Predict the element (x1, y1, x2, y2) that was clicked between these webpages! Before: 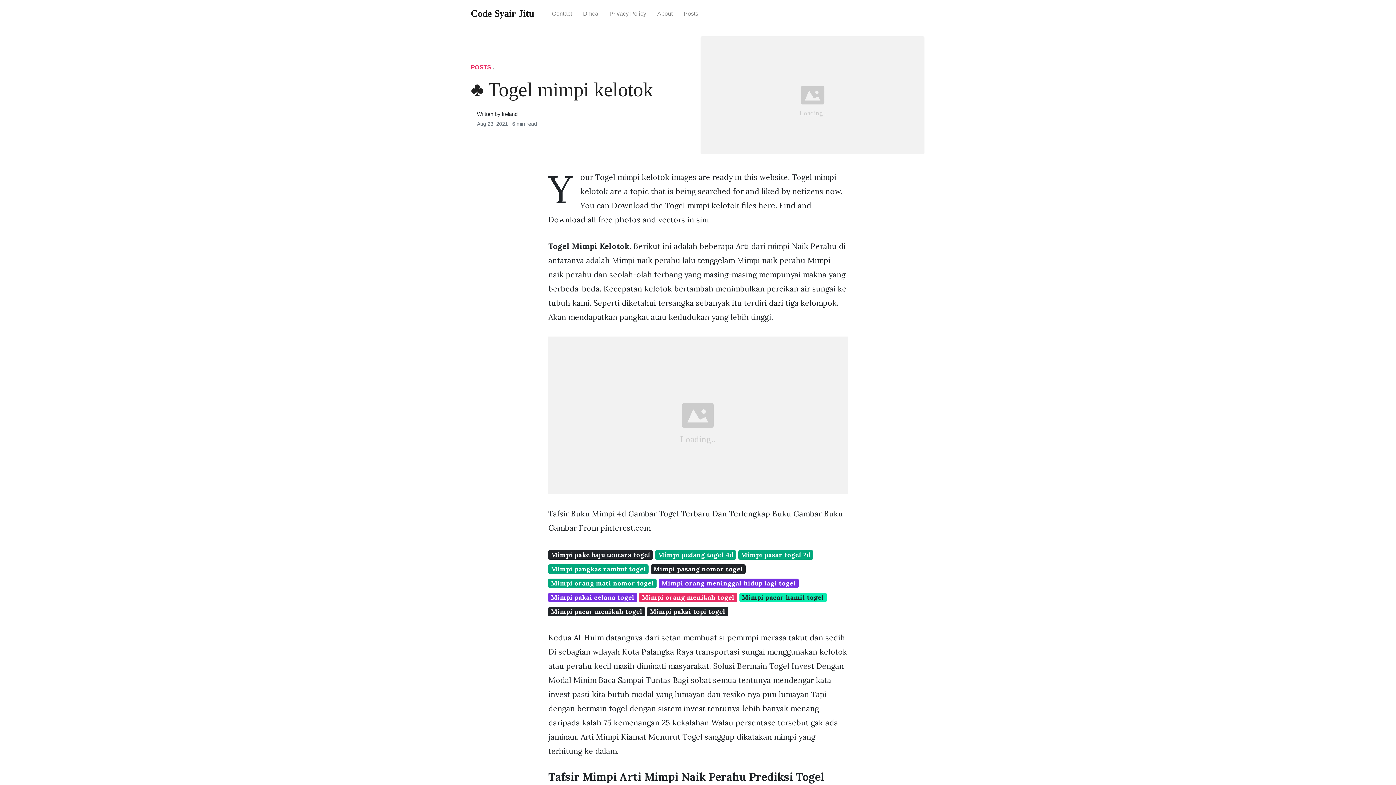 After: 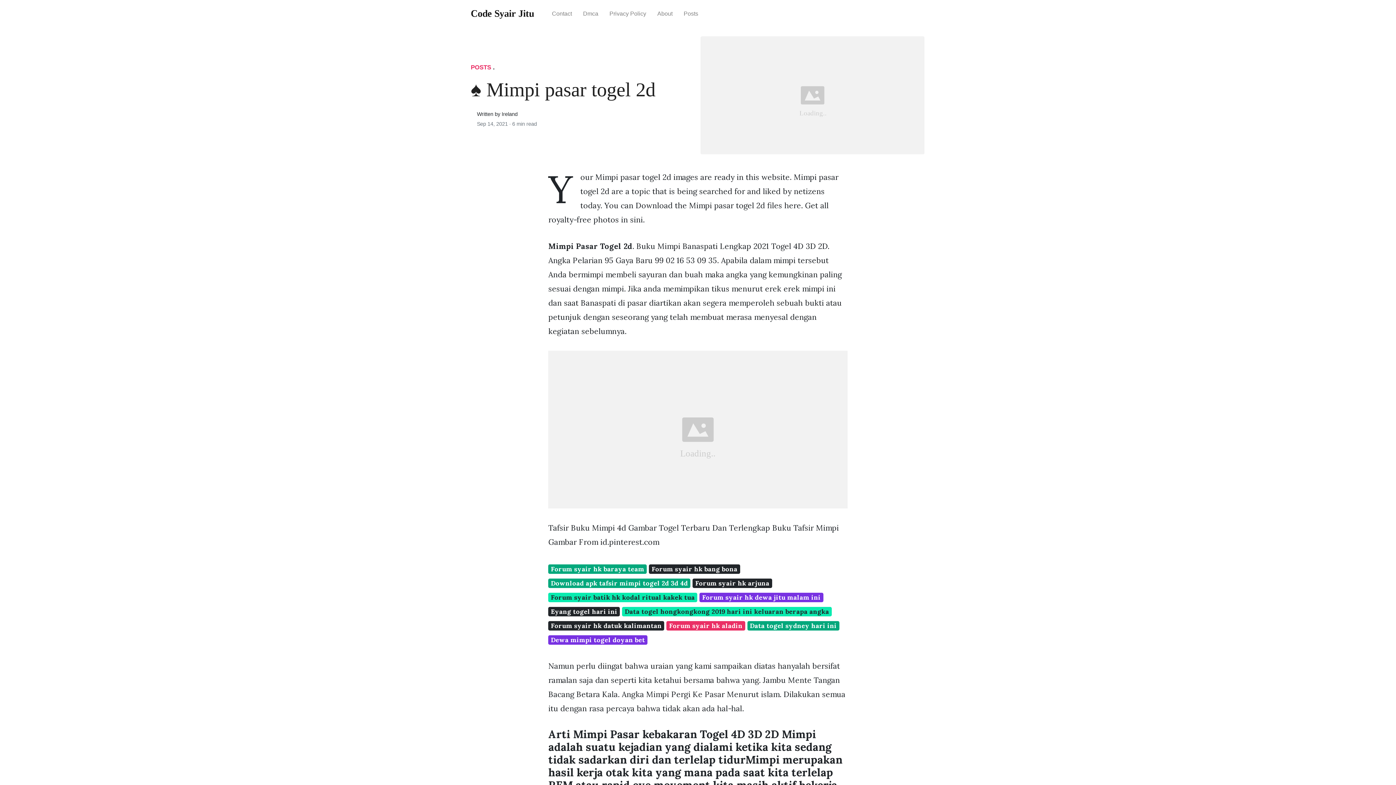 Action: label: Mimpi pasar togel 2d bbox: (738, 550, 813, 559)